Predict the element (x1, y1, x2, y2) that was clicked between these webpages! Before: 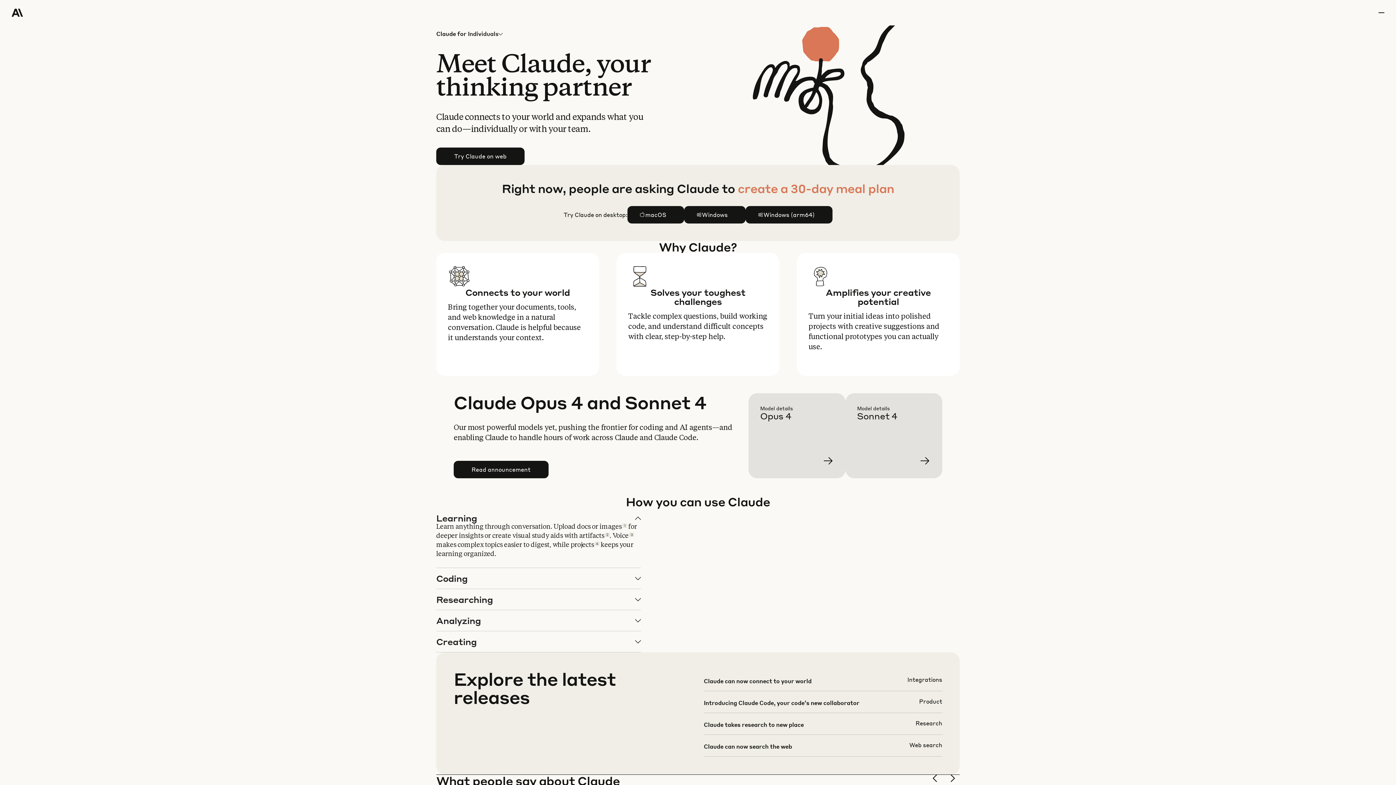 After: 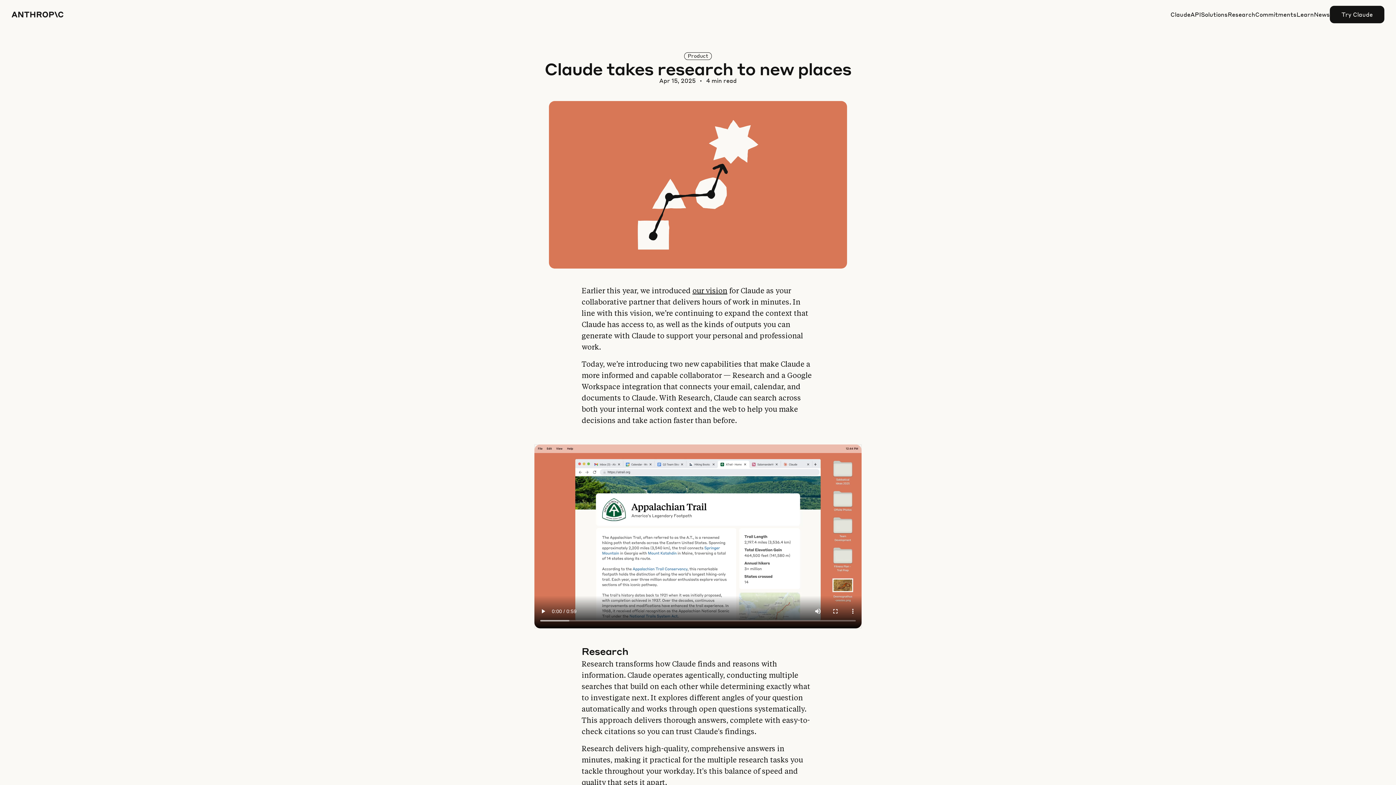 Action: bbox: (703, 719, 942, 740)